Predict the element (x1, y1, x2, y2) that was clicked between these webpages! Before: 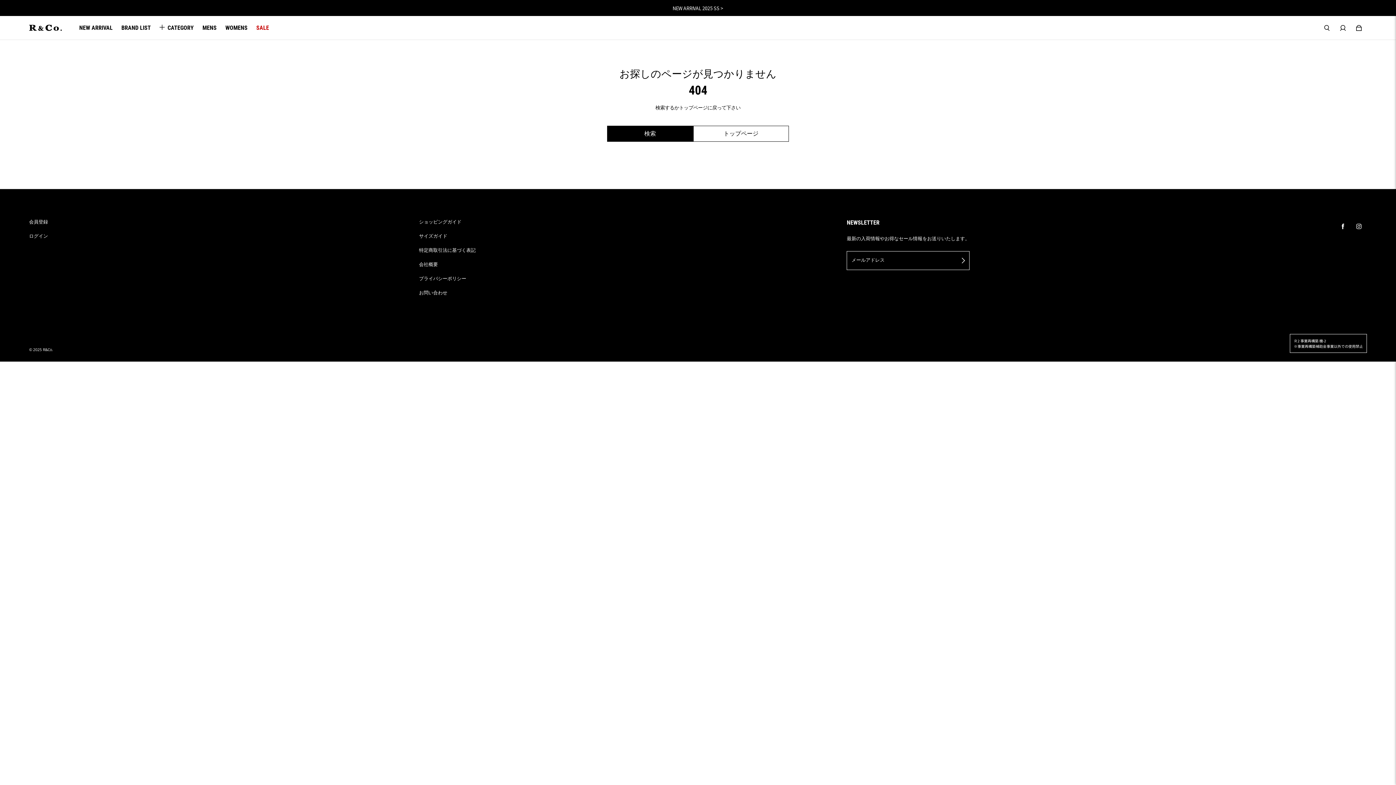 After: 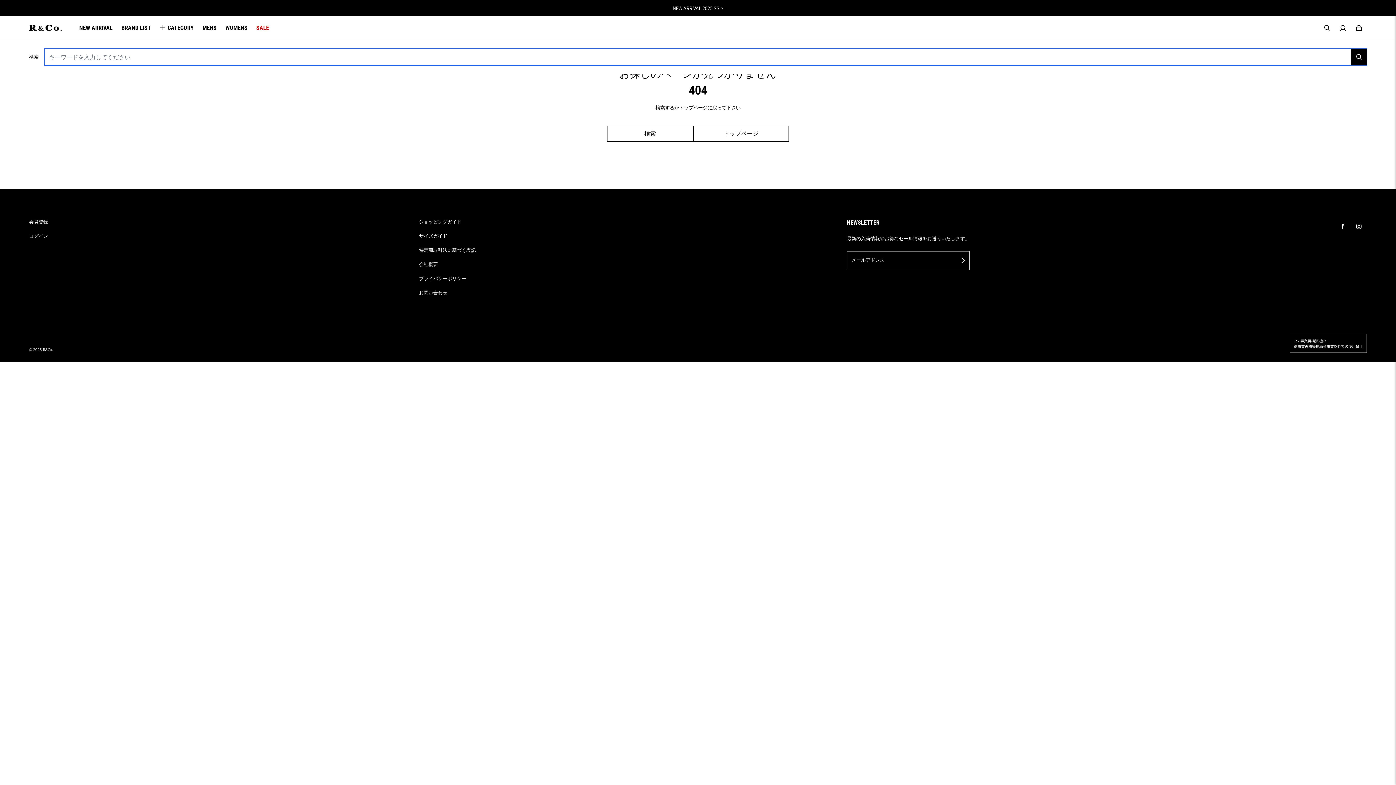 Action: label: 検索 bbox: (607, 125, 693, 141)